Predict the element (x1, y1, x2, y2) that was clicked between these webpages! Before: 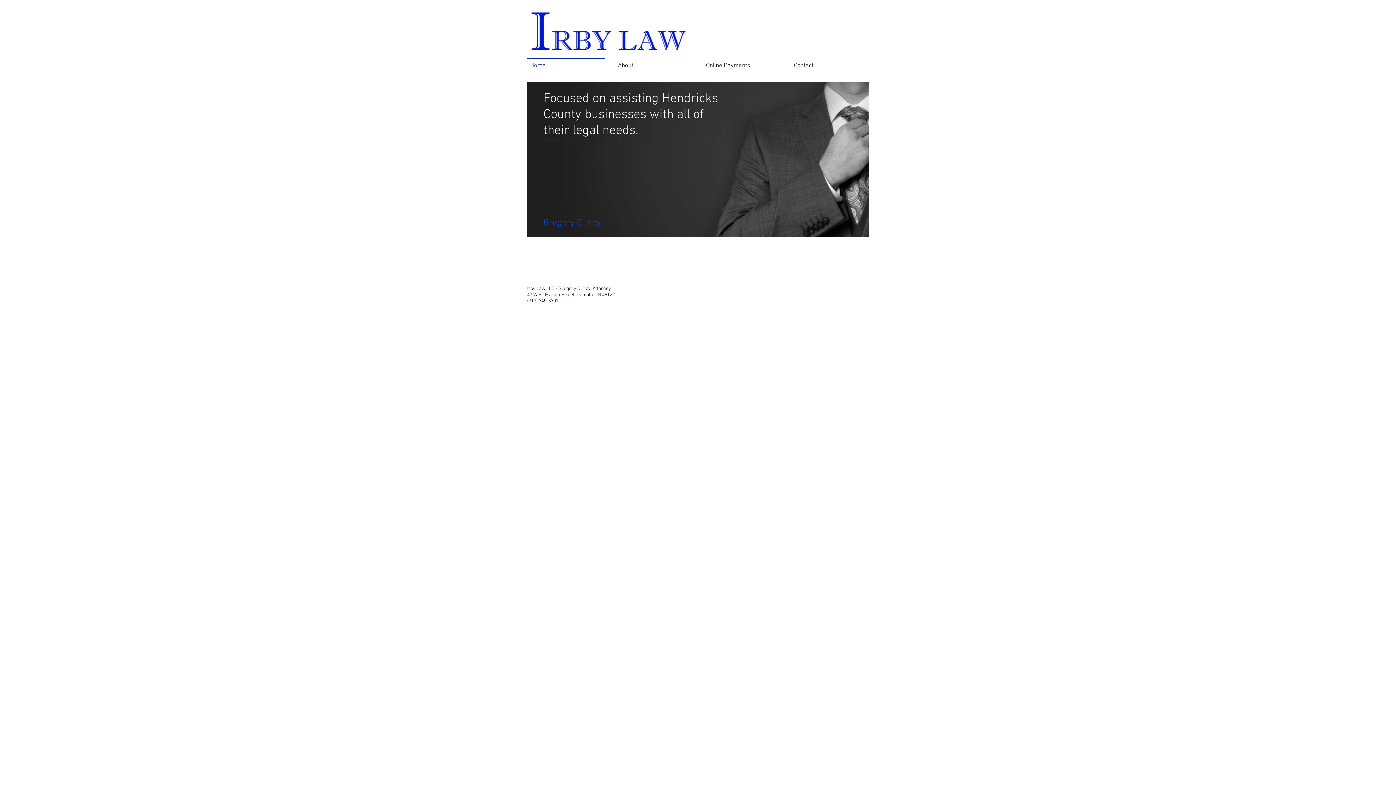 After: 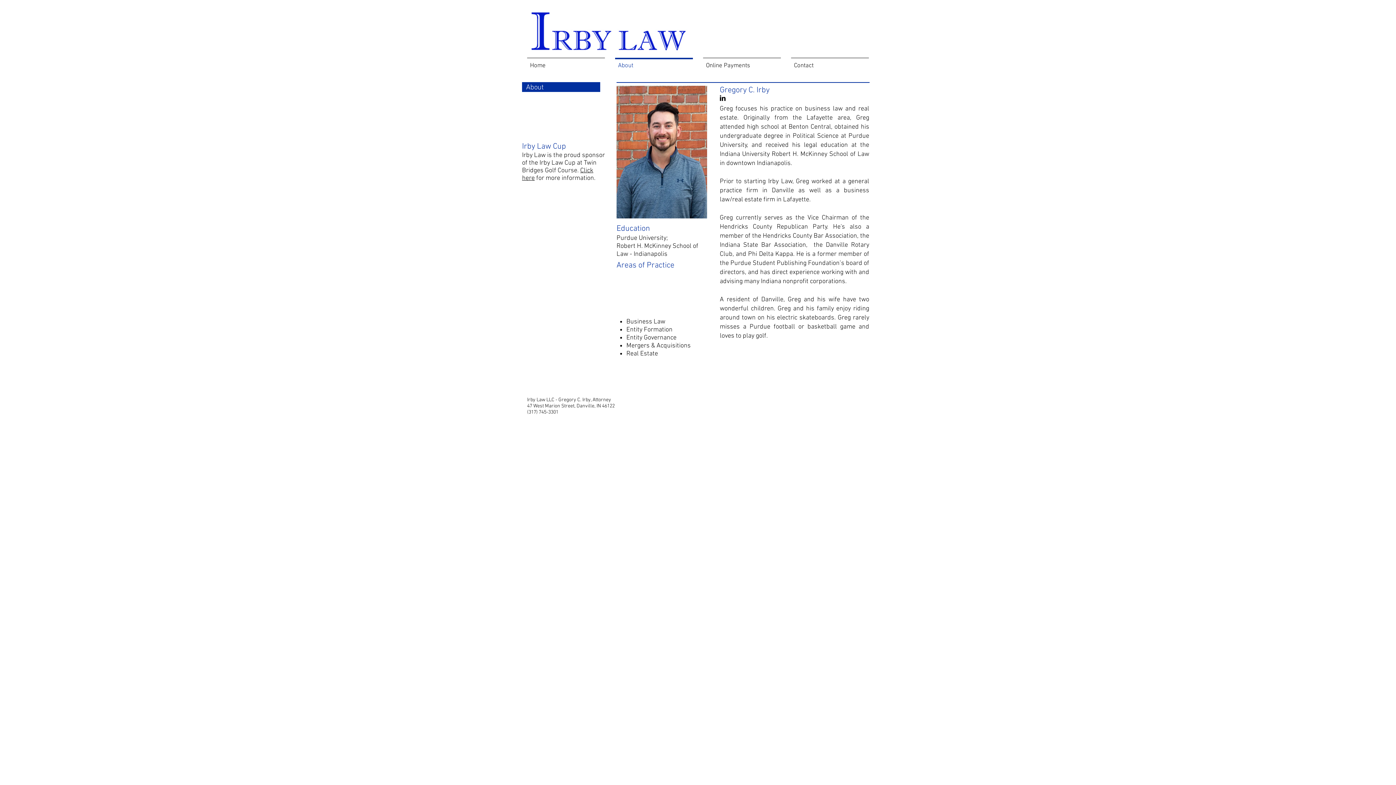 Action: bbox: (610, 57, 698, 67) label: About